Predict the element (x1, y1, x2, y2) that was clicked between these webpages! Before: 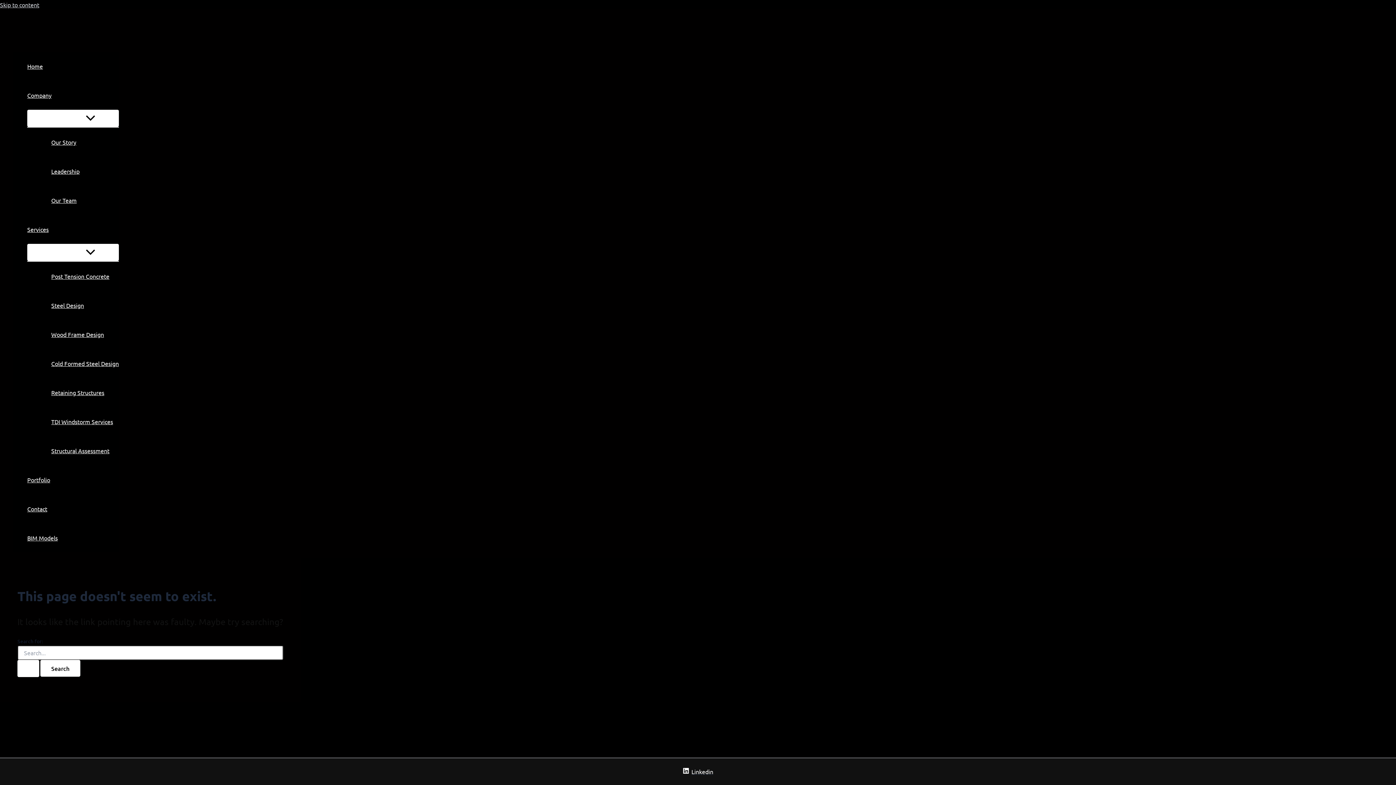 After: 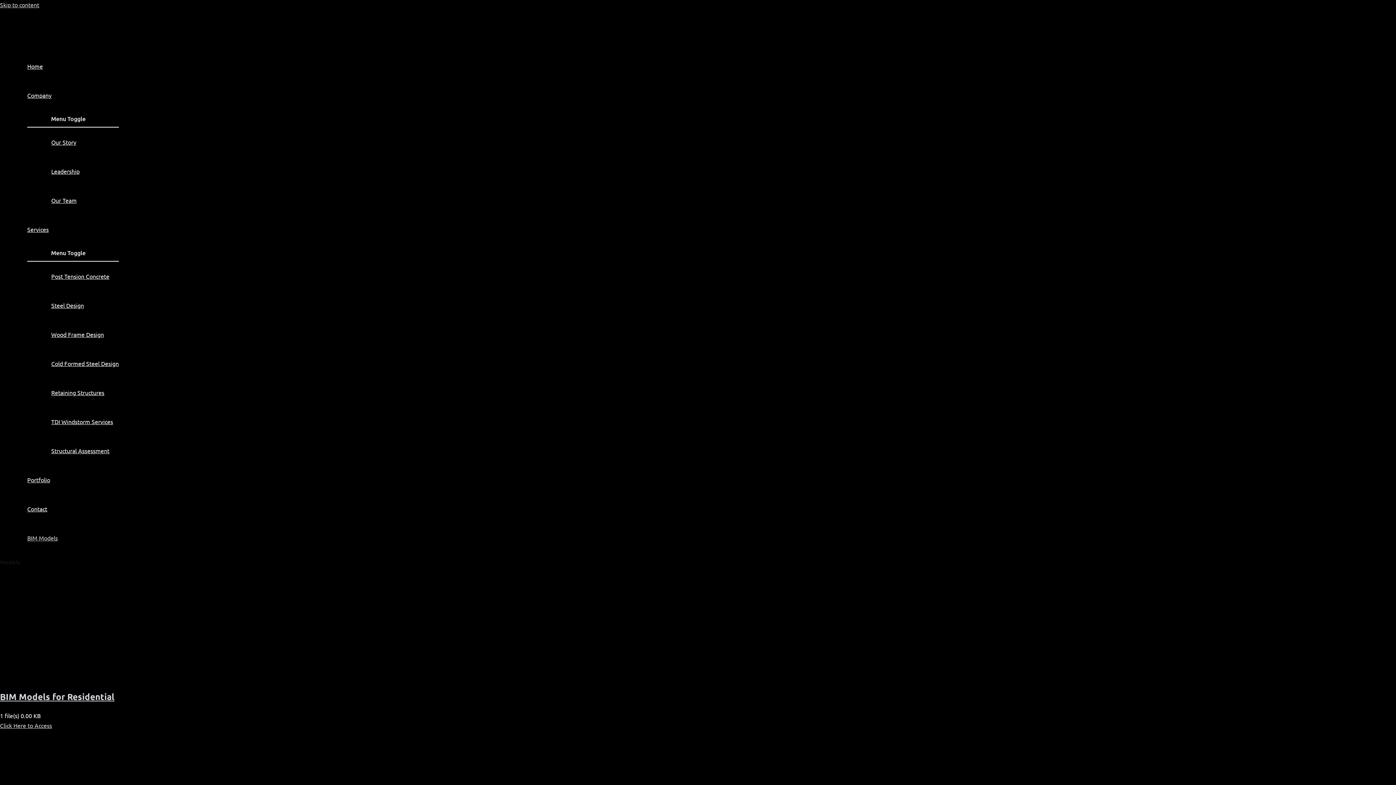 Action: label: BIM Models bbox: (27, 523, 118, 552)